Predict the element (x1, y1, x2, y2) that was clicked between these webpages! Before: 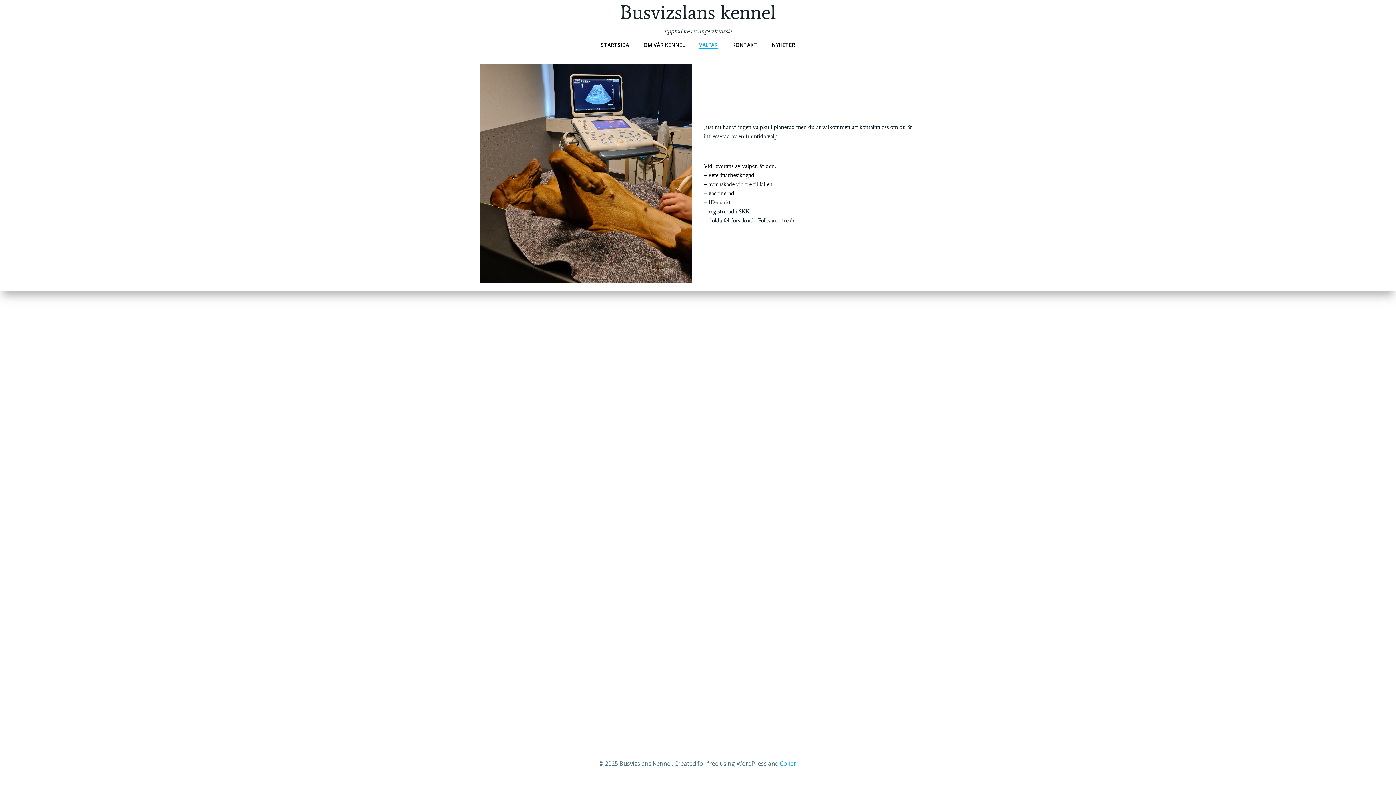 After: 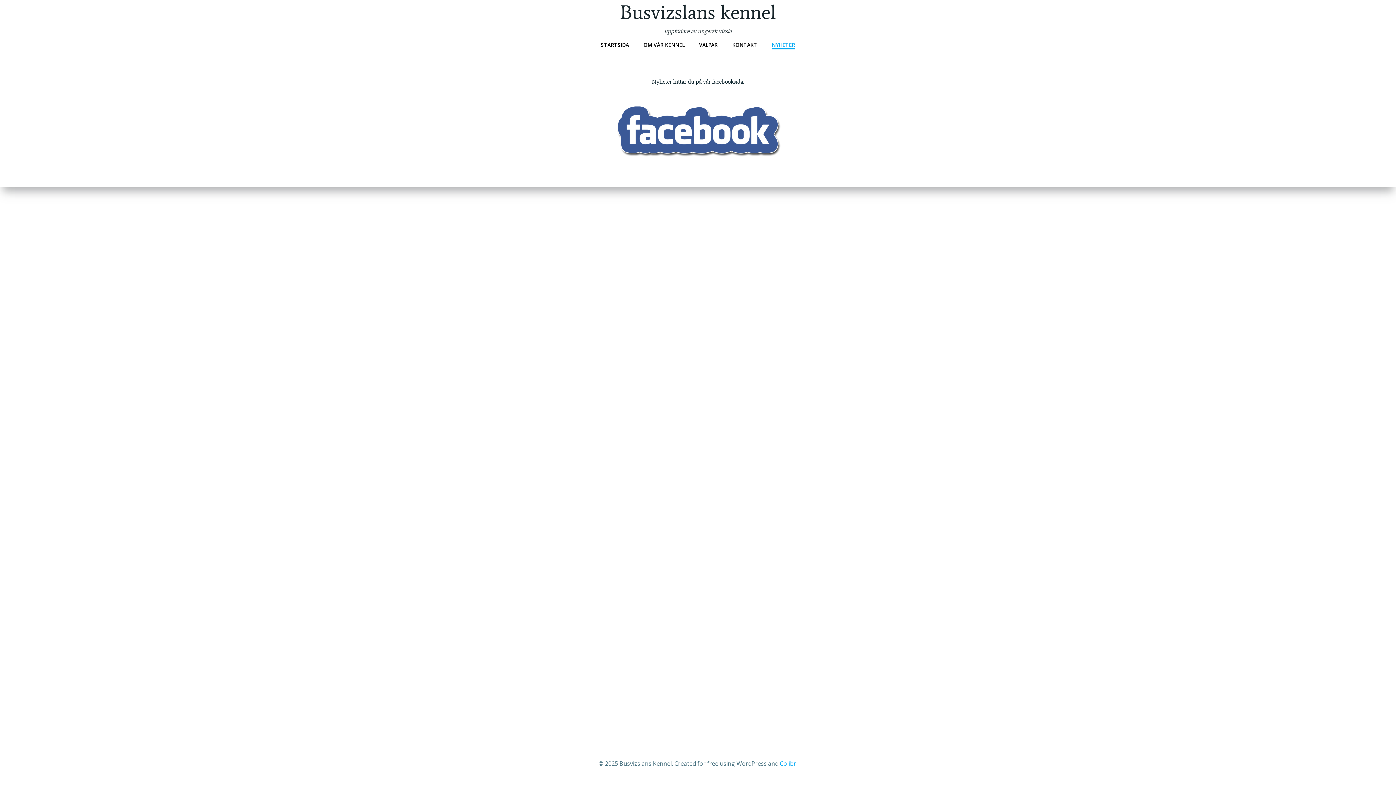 Action: label: NYHETER bbox: (771, 41, 795, 48)